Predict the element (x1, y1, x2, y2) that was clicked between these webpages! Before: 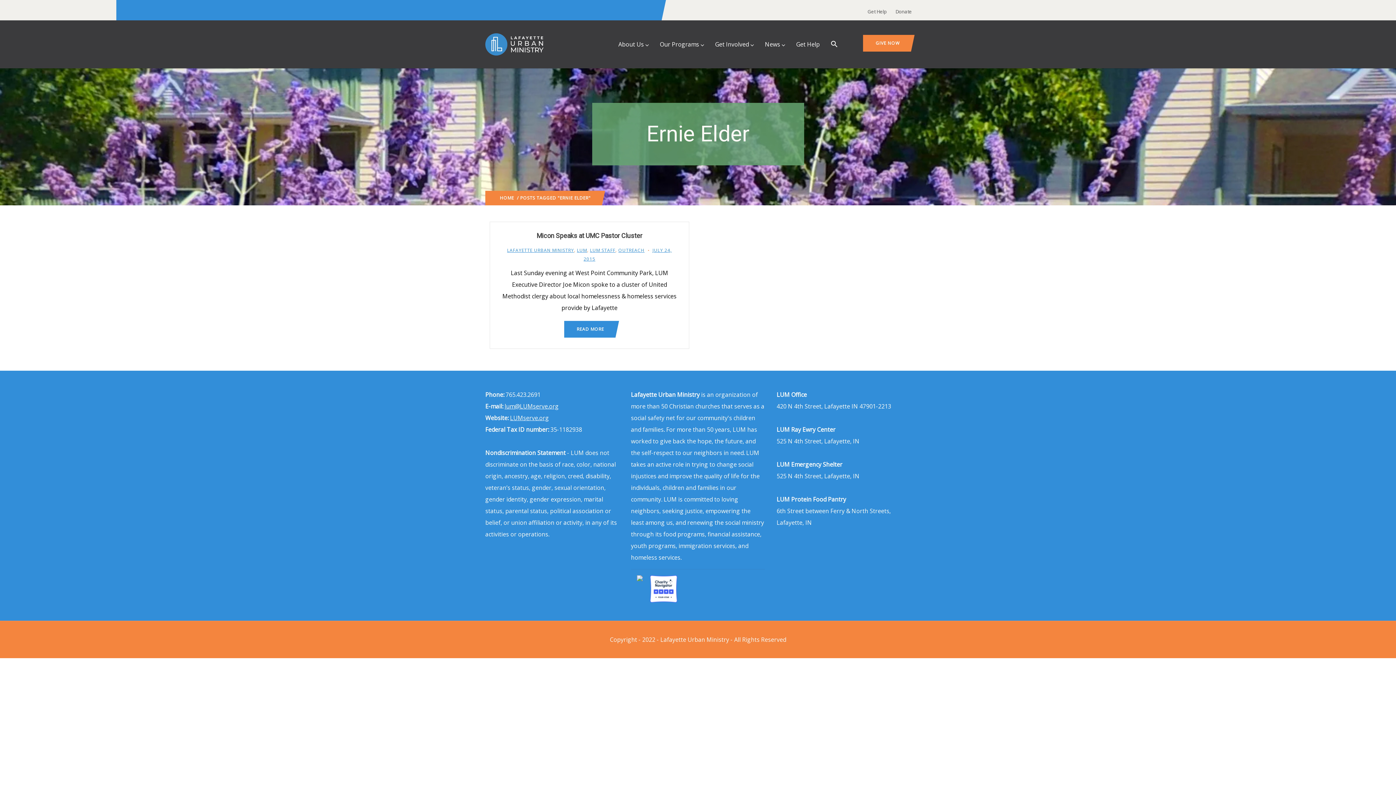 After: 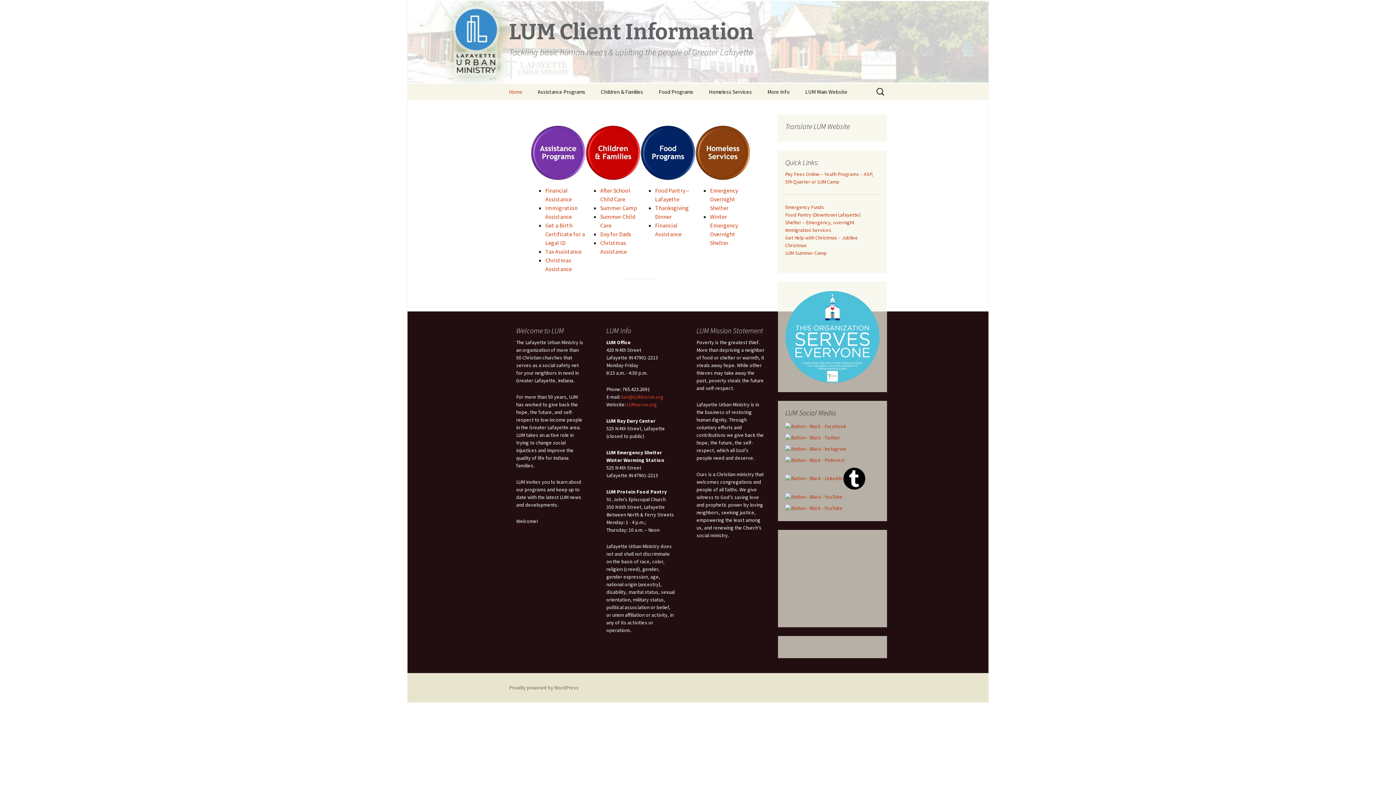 Action: label: Get Help bbox: (790, 34, 825, 53)